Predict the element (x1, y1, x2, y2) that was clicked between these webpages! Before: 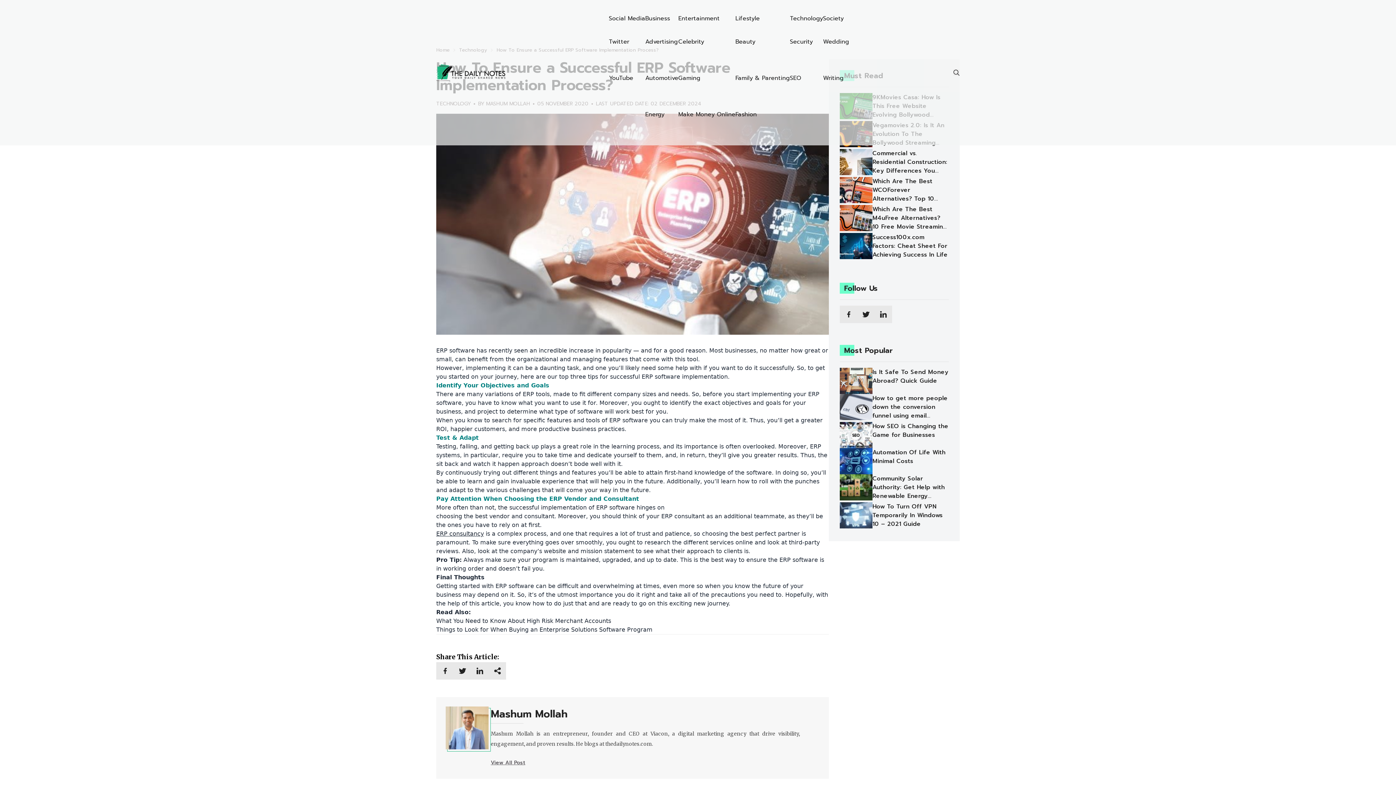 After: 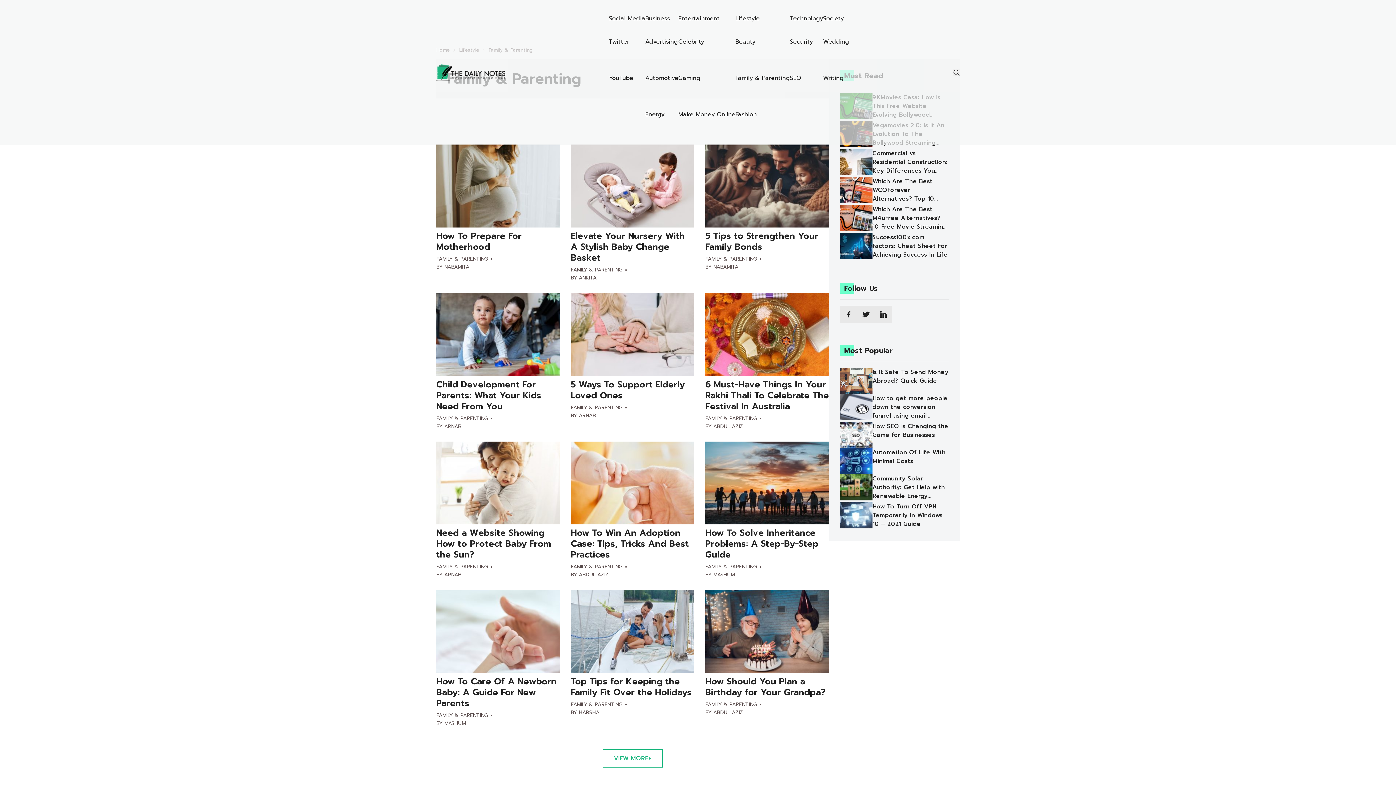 Action: label: Family & Parenting bbox: (735, 73, 790, 82)